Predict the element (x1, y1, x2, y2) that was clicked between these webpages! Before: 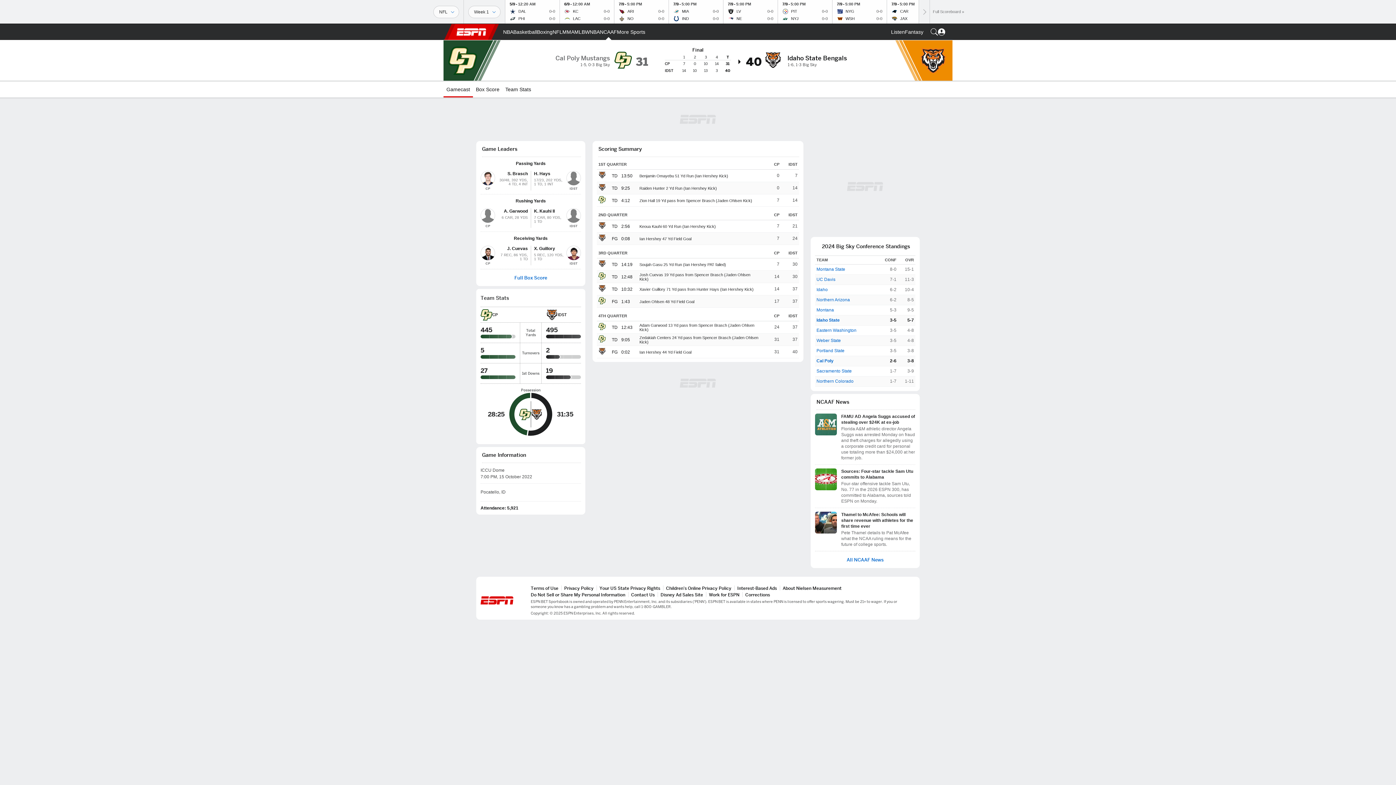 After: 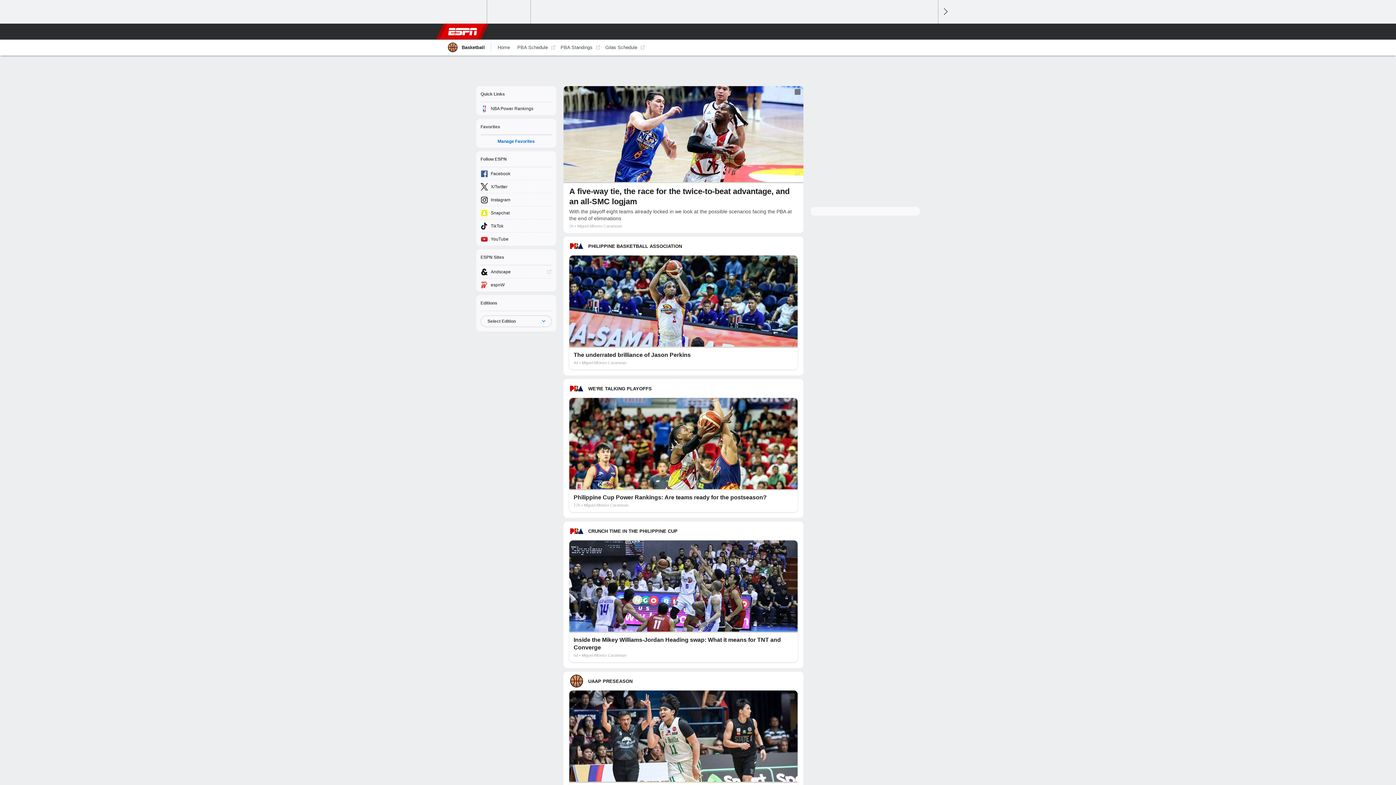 Action: label: ESPN Basketball Home Page bbox: (513, 24, 537, 40)